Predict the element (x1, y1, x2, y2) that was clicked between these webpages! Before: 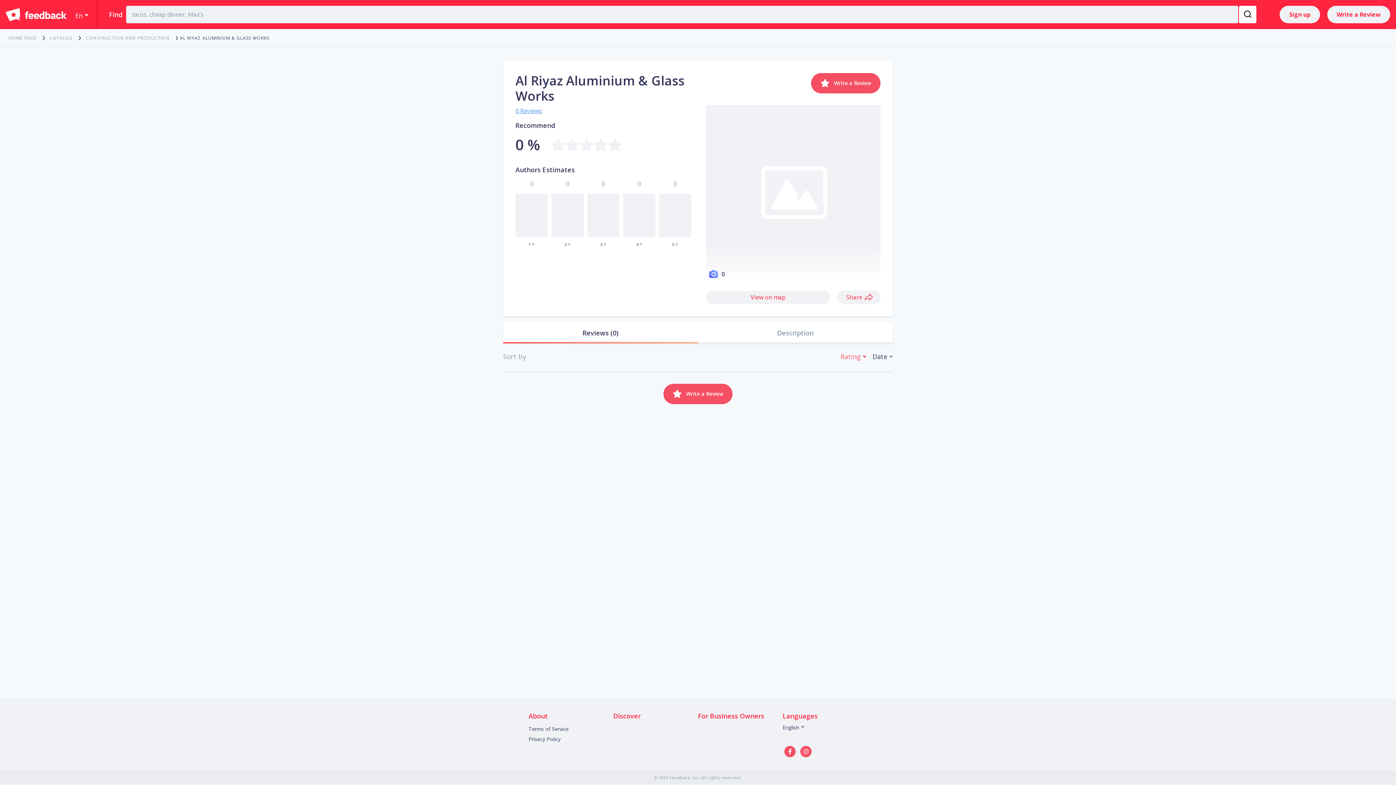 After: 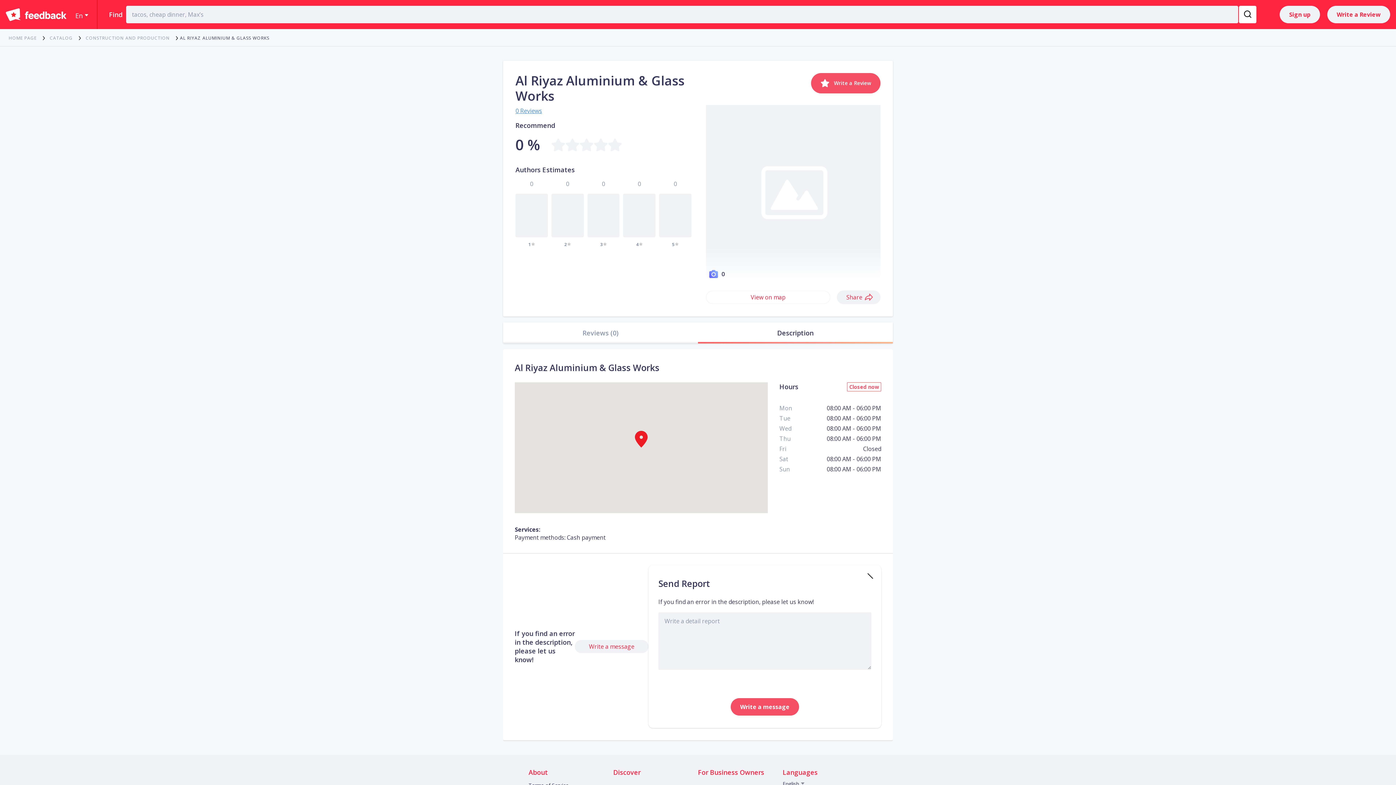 Action: label: View on map bbox: (706, 291, 830, 304)